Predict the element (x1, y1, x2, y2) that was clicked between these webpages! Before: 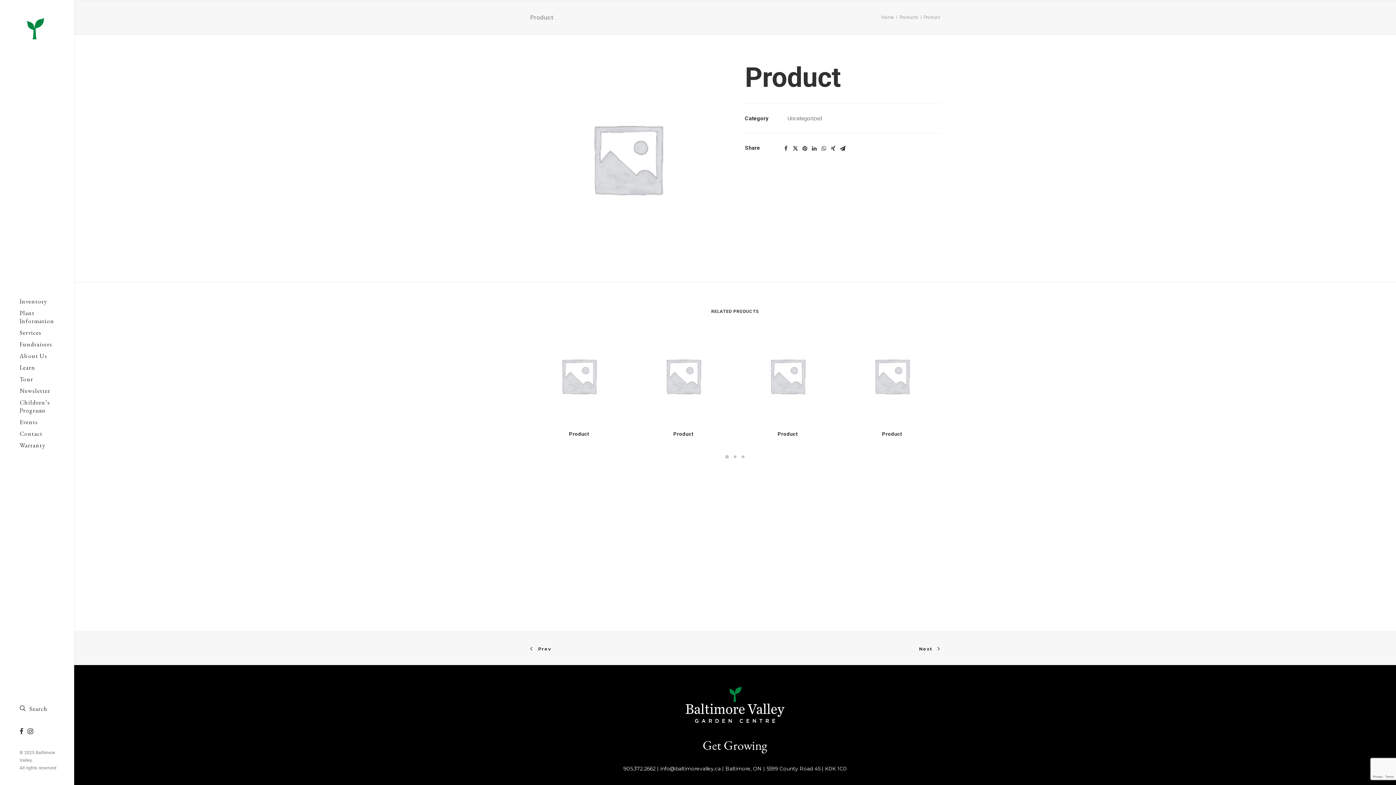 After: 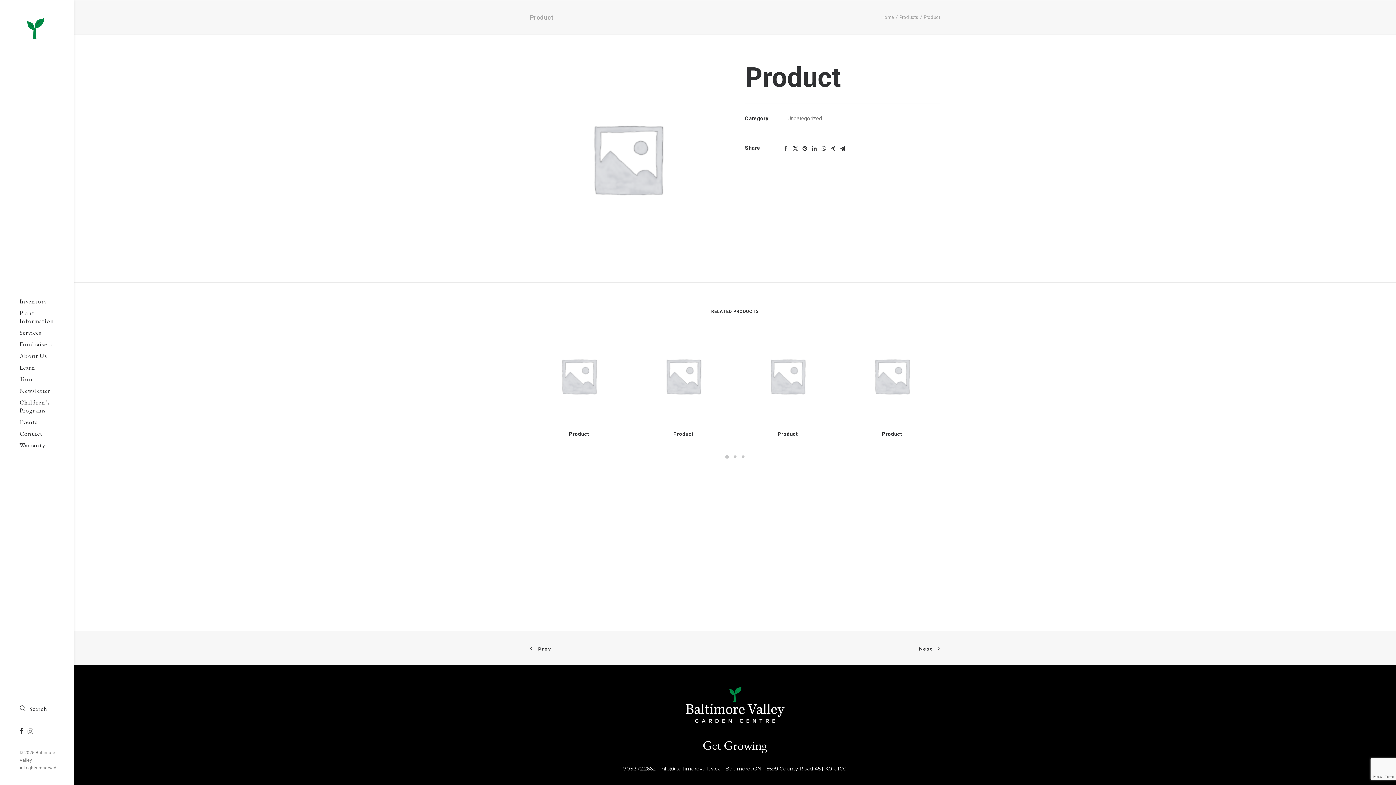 Action: bbox: (25, 728, 33, 736)